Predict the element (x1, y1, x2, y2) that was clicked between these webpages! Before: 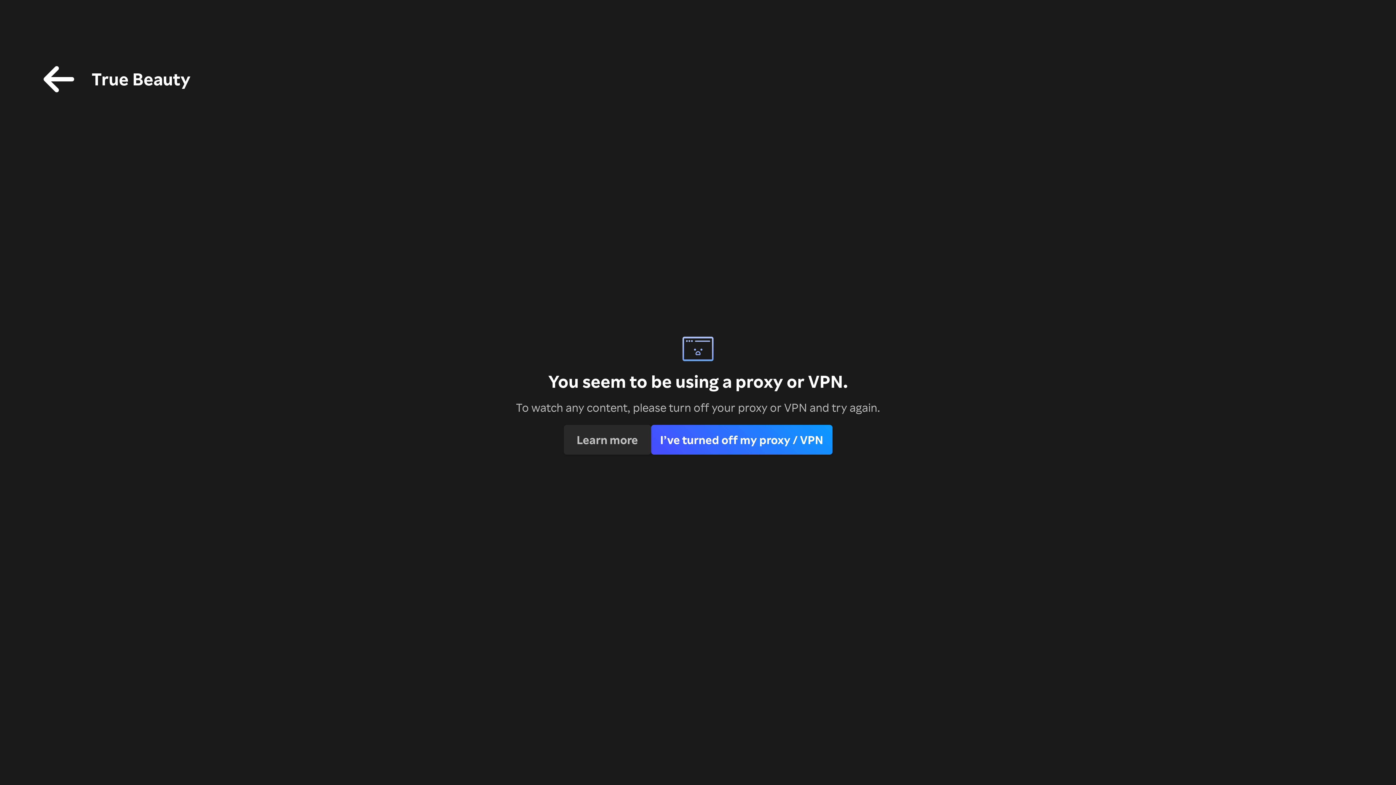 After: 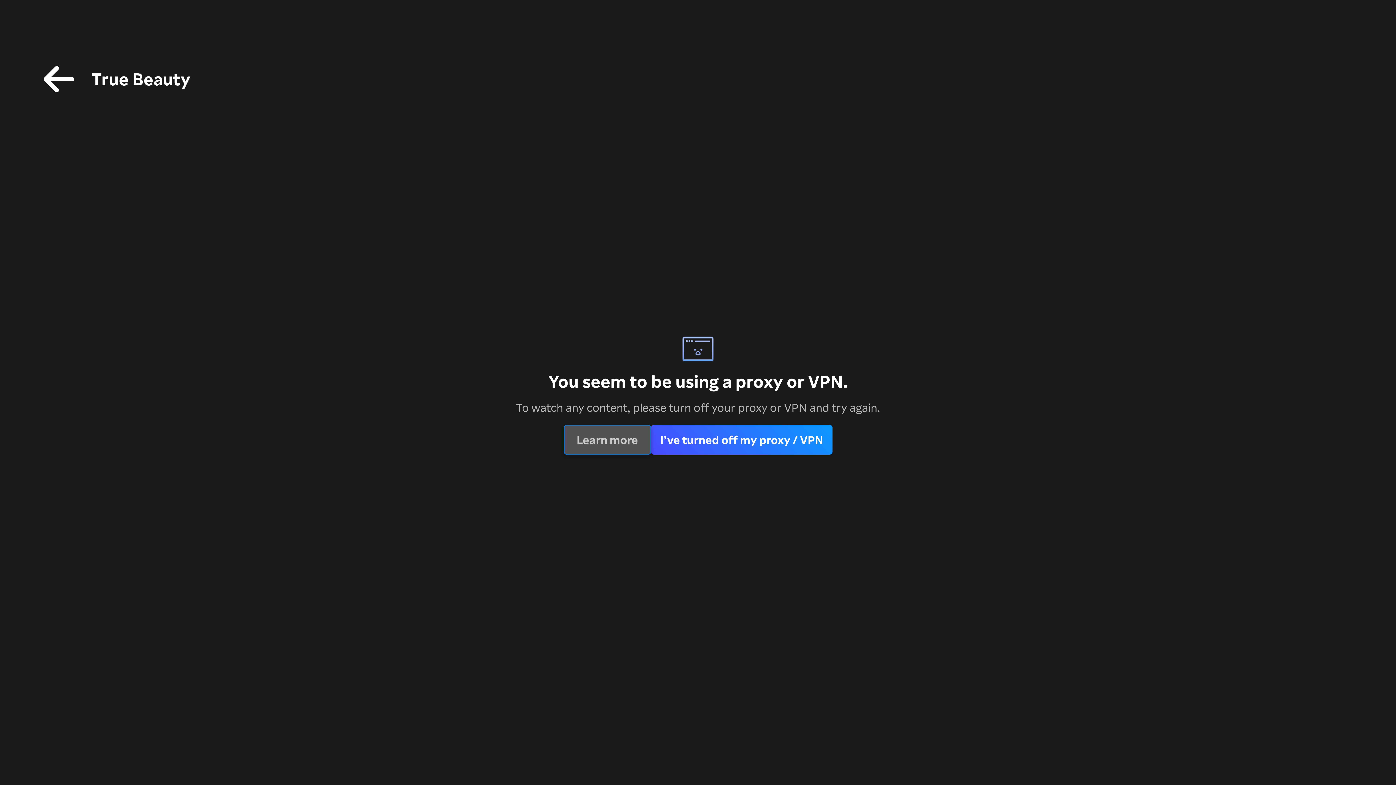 Action: bbox: (563, 425, 651, 454) label: Learn more